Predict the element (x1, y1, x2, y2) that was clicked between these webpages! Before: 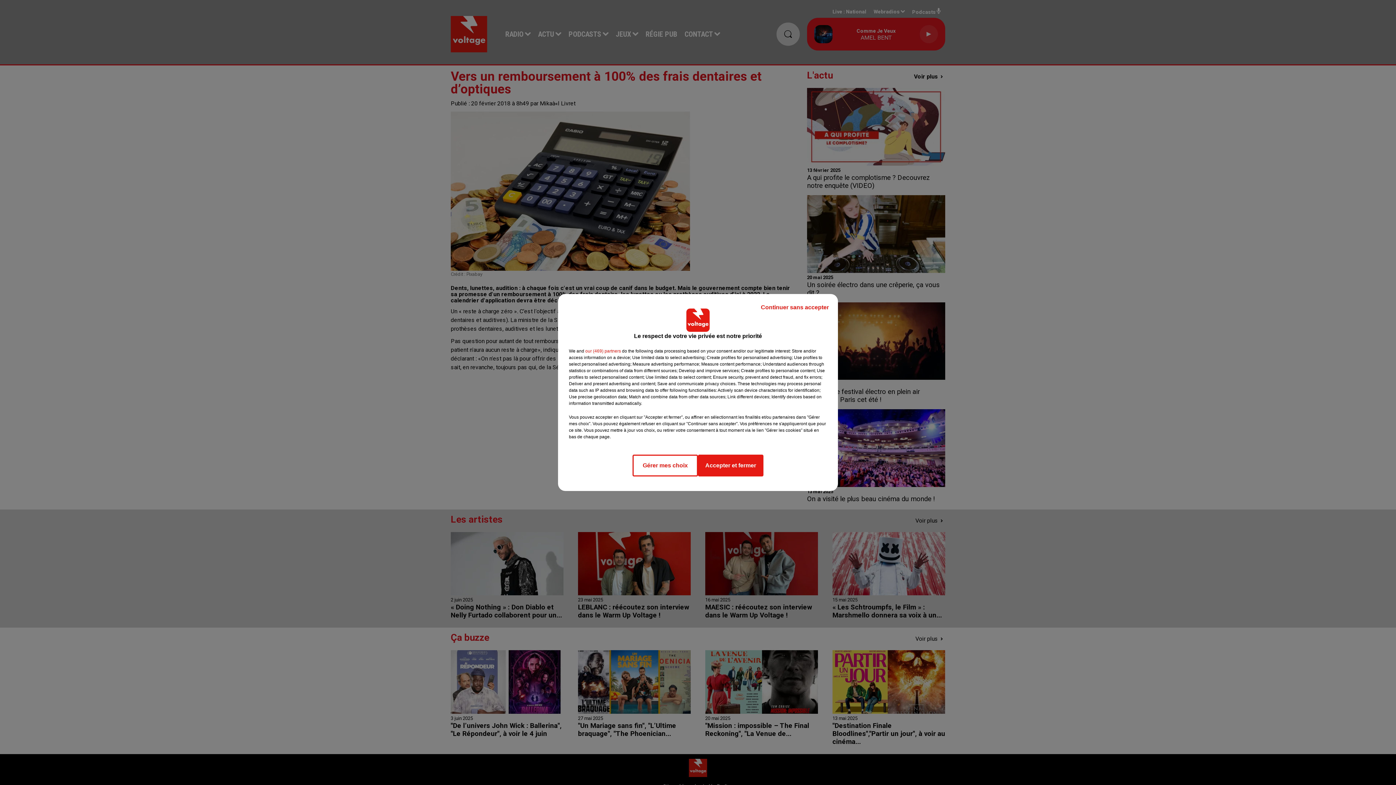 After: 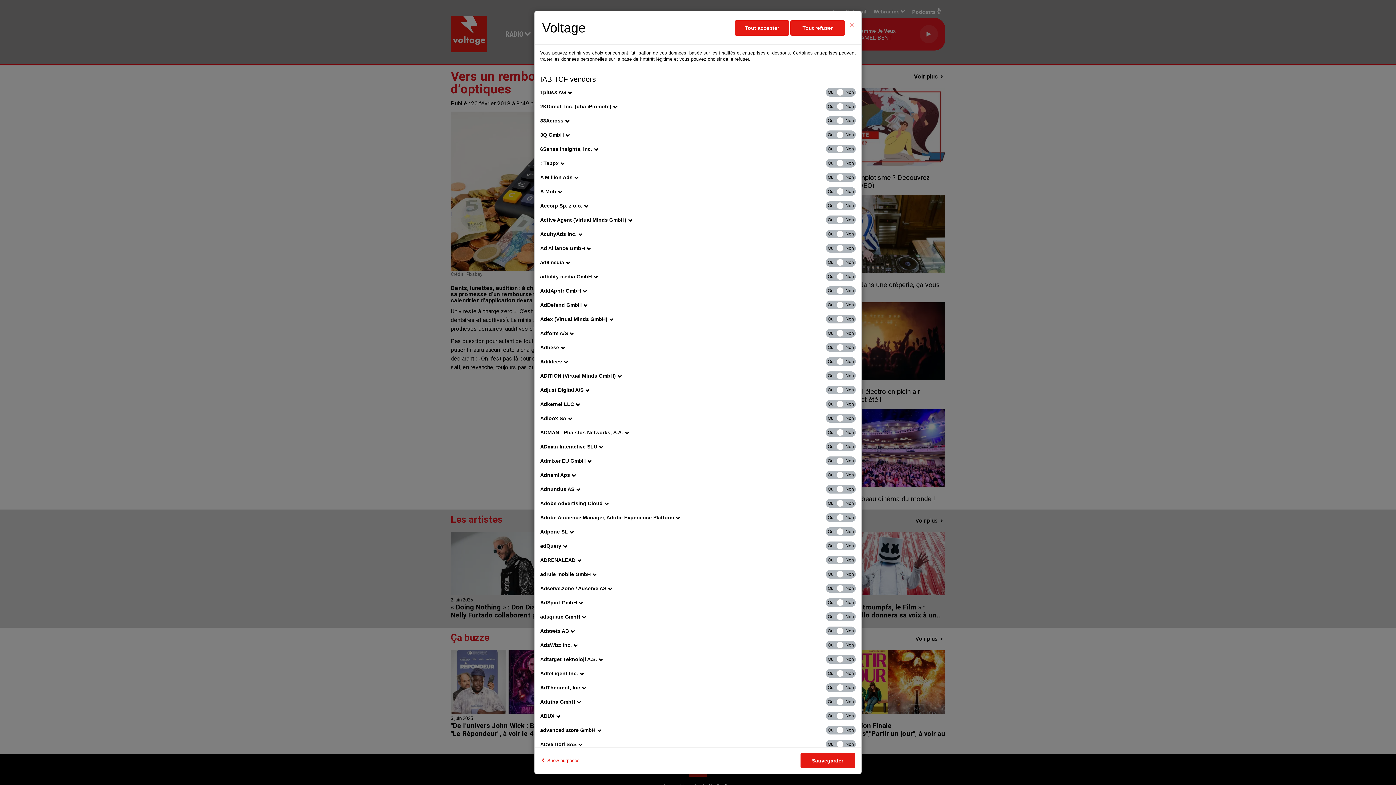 Action: bbox: (585, 348, 621, 354) label: show vendors